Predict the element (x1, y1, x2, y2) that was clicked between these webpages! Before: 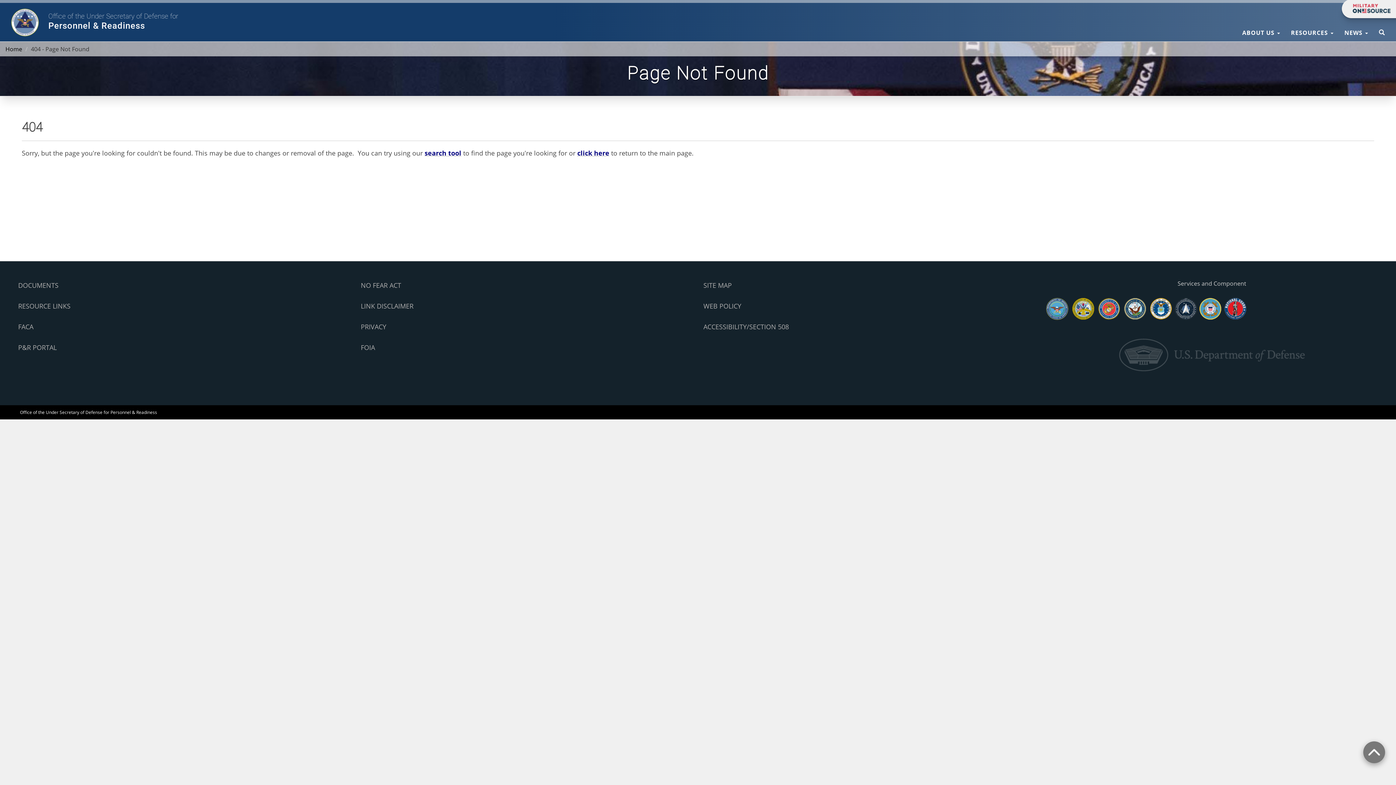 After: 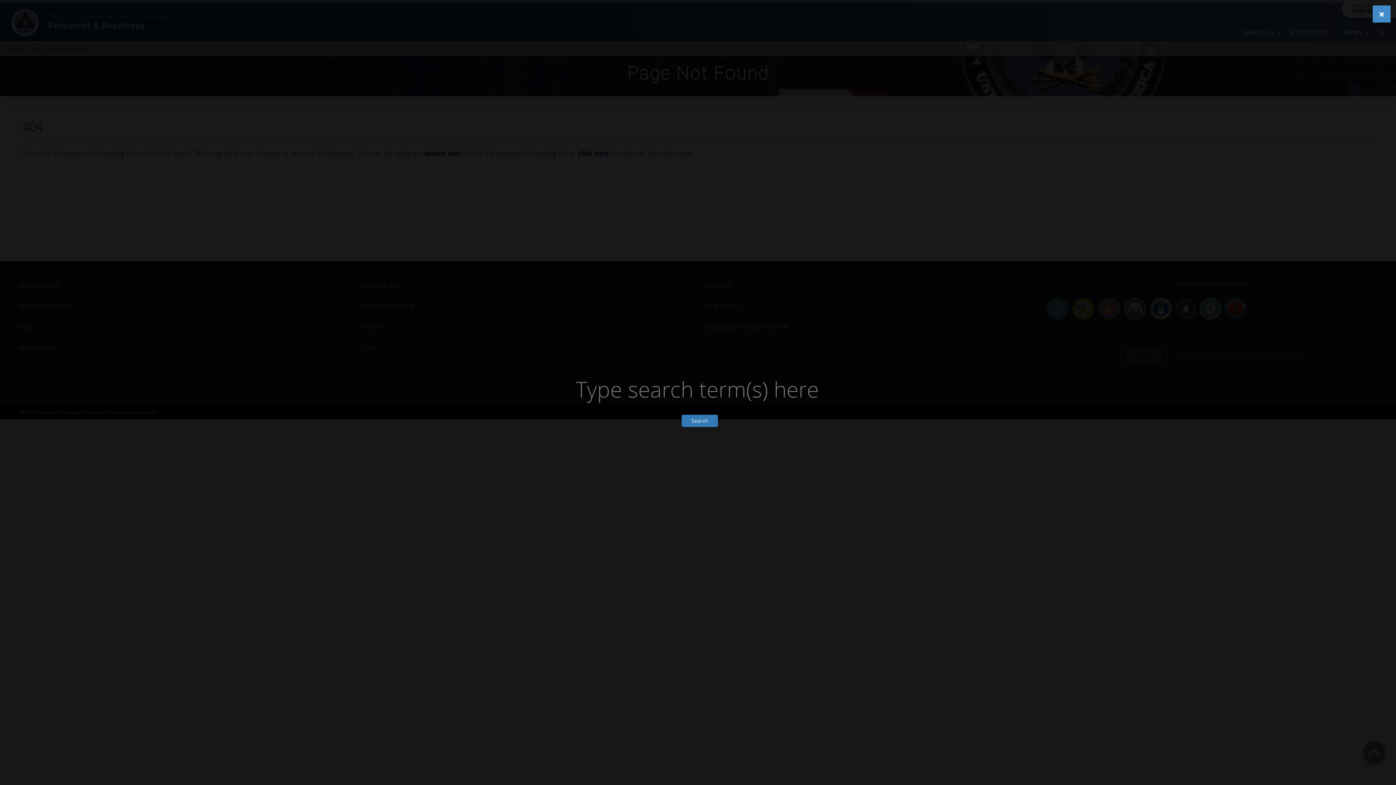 Action: label: search tool bbox: (424, 148, 461, 157)